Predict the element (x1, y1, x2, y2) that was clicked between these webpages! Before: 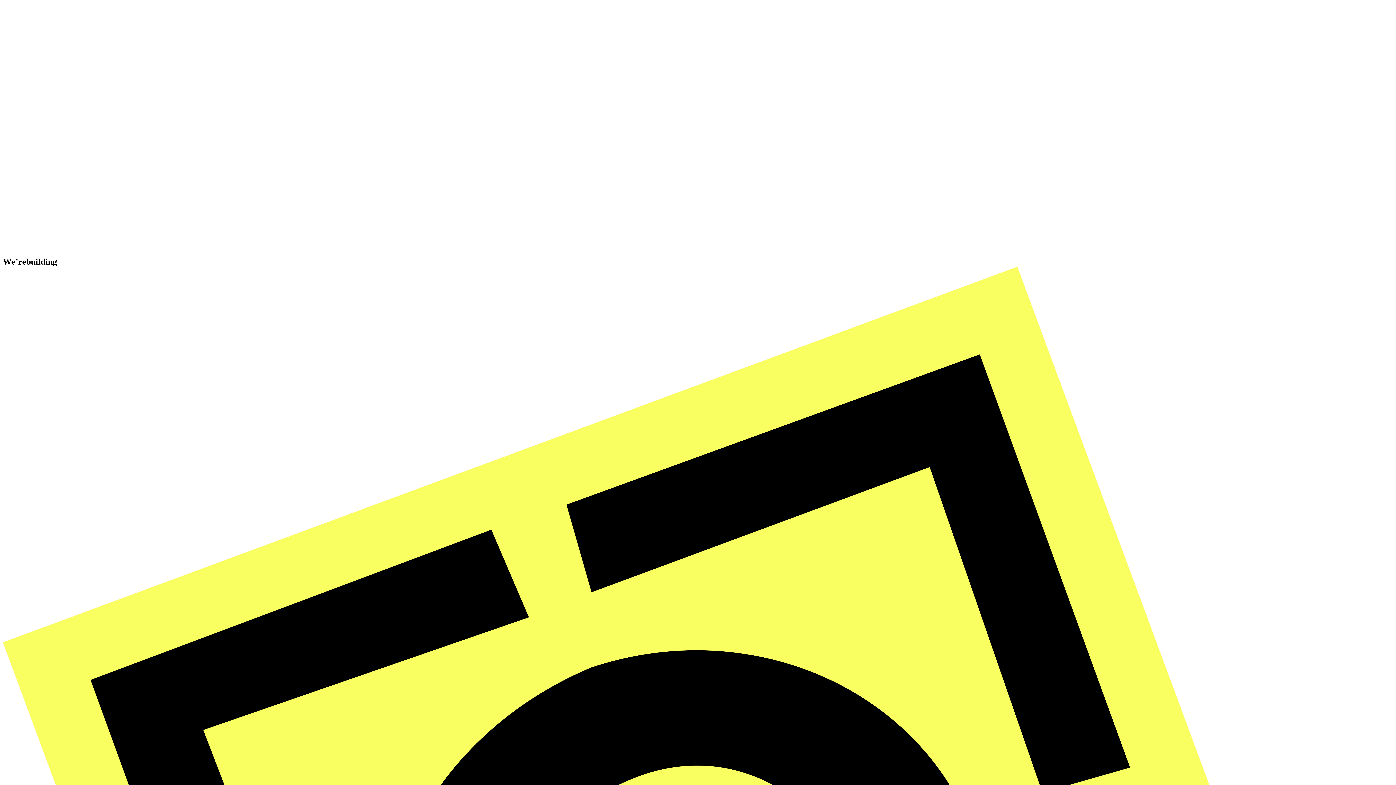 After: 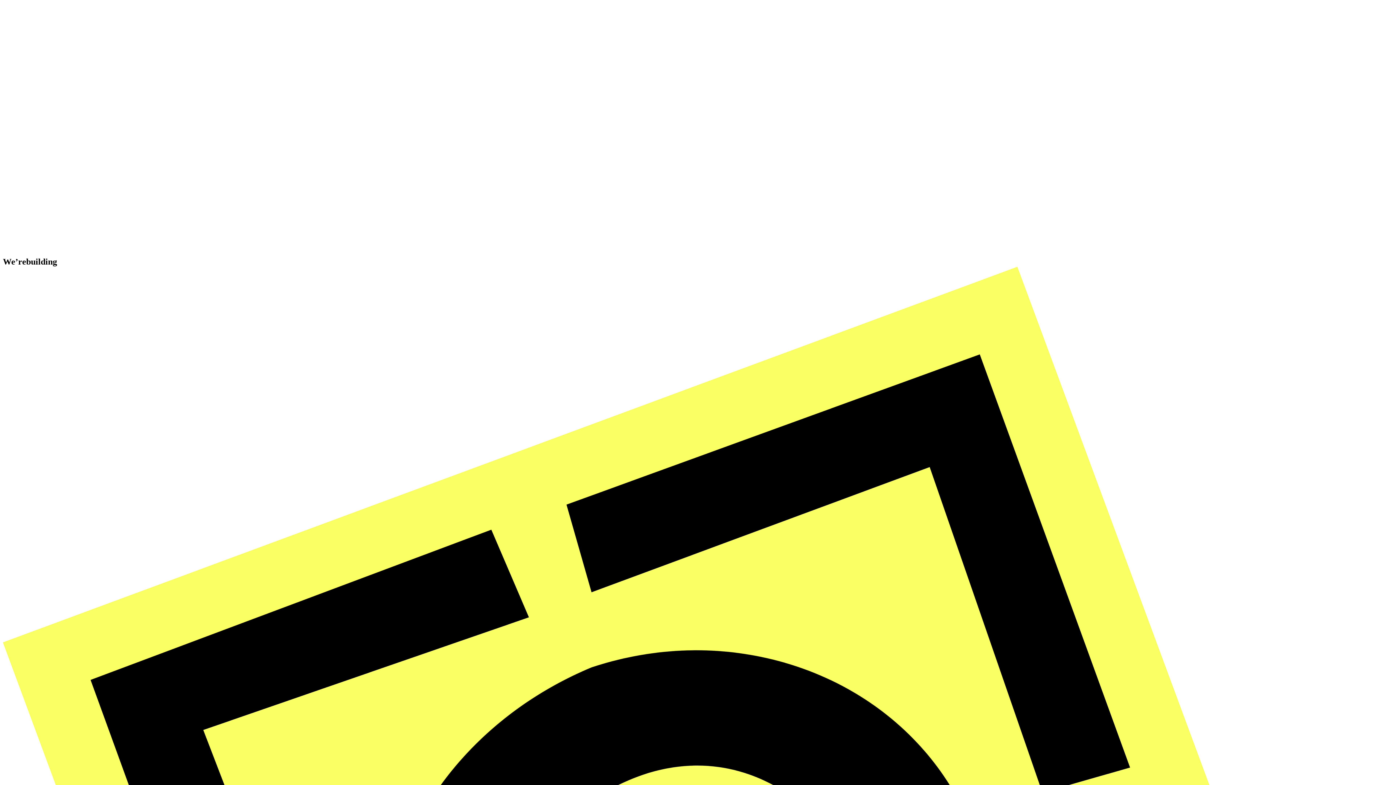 Action: bbox: (2, 2, 1393, 184)